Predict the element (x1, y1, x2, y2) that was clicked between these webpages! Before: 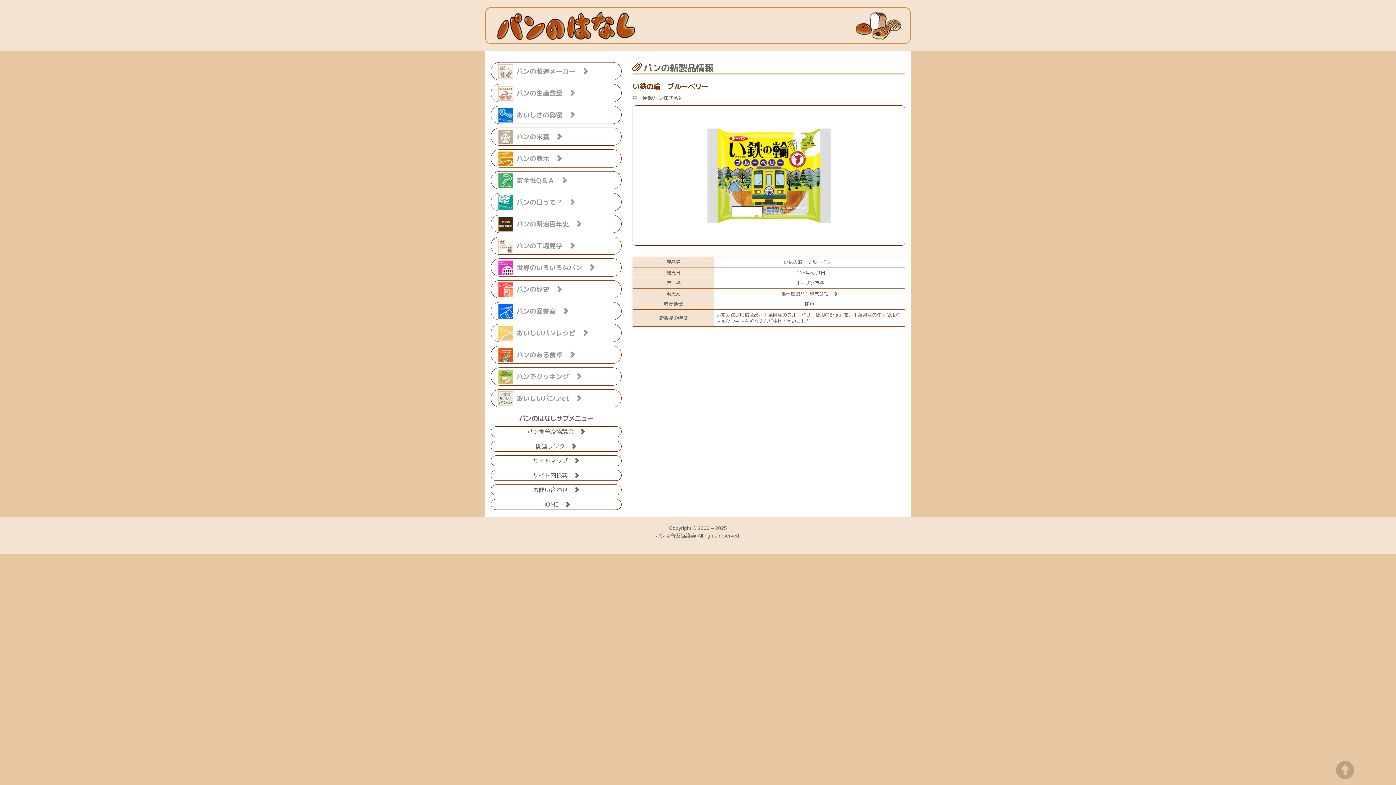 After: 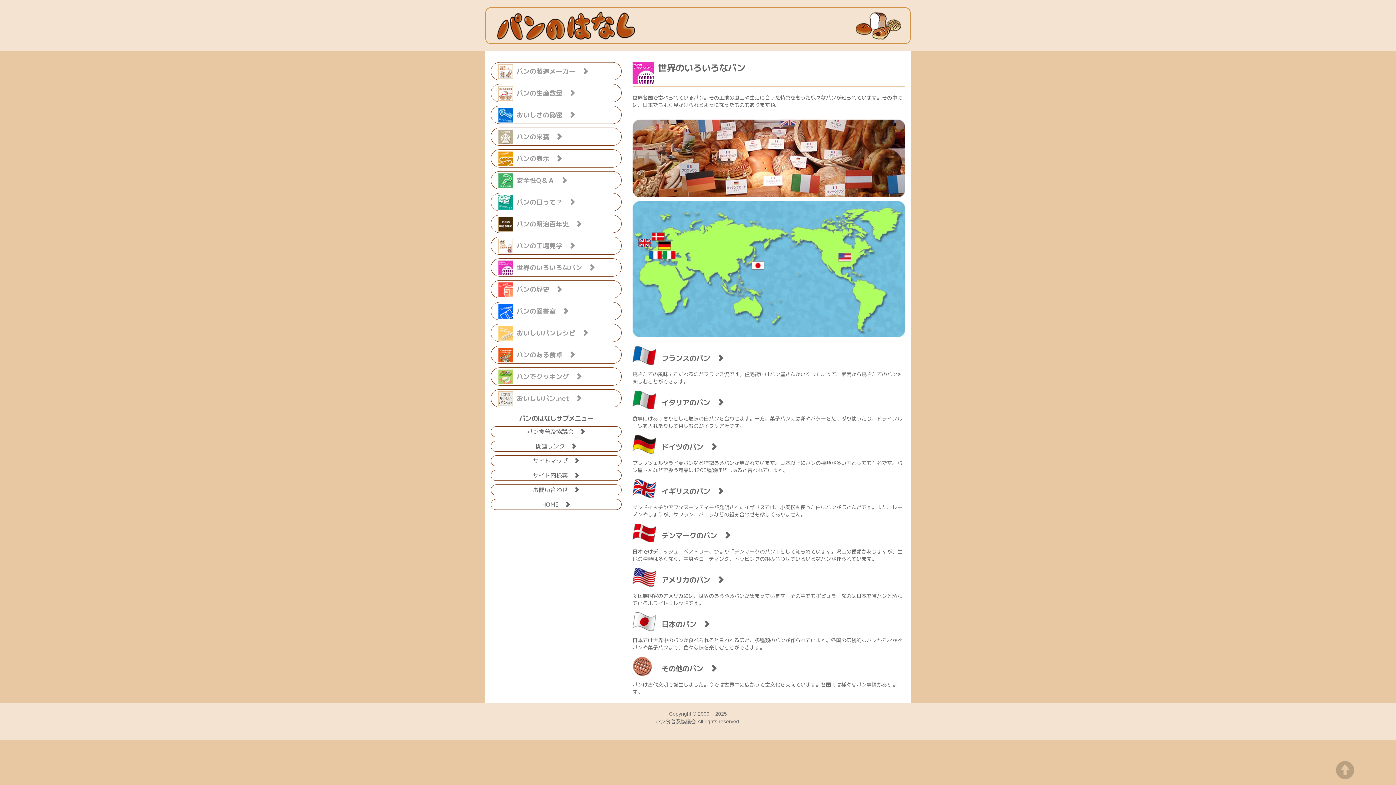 Action: label: 世界のいろいろなパン　 bbox: (491, 259, 621, 277)